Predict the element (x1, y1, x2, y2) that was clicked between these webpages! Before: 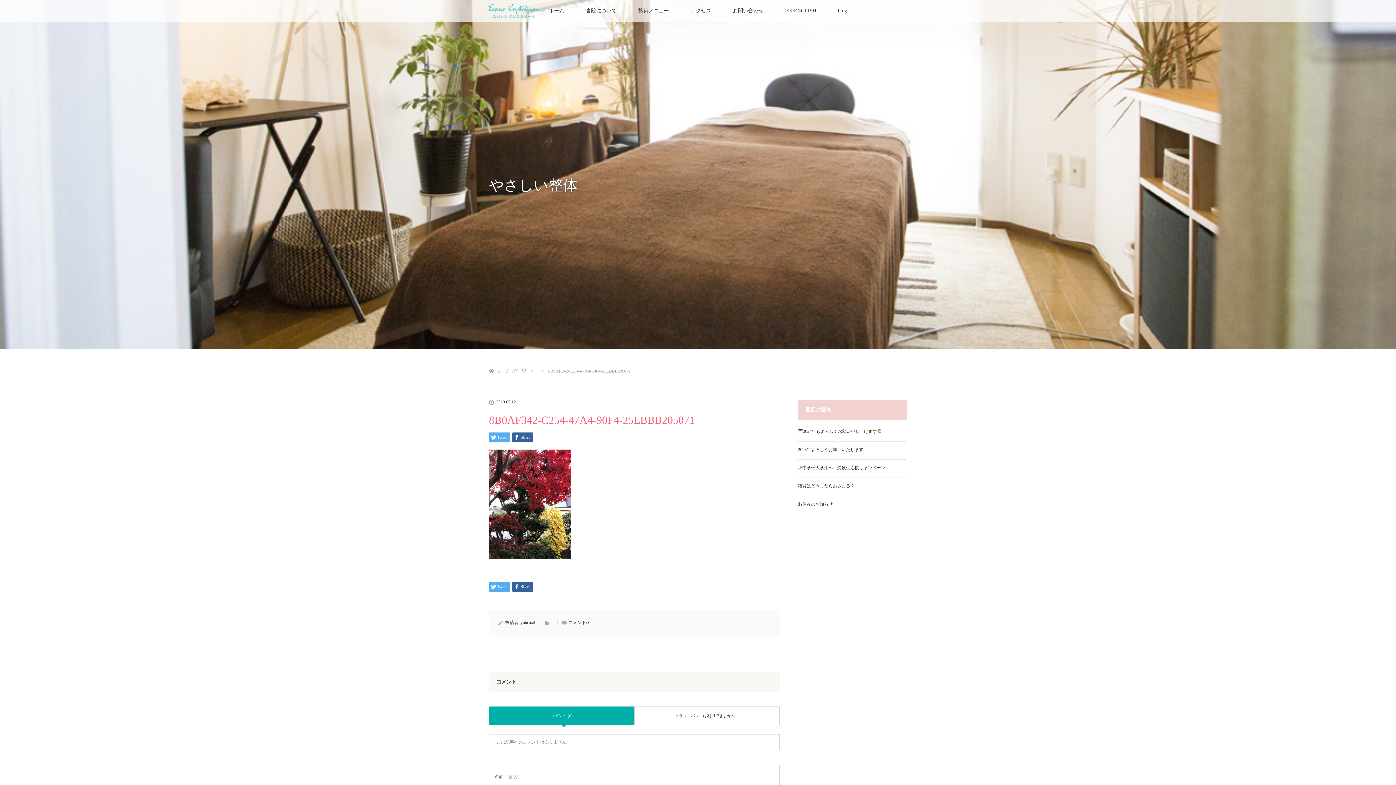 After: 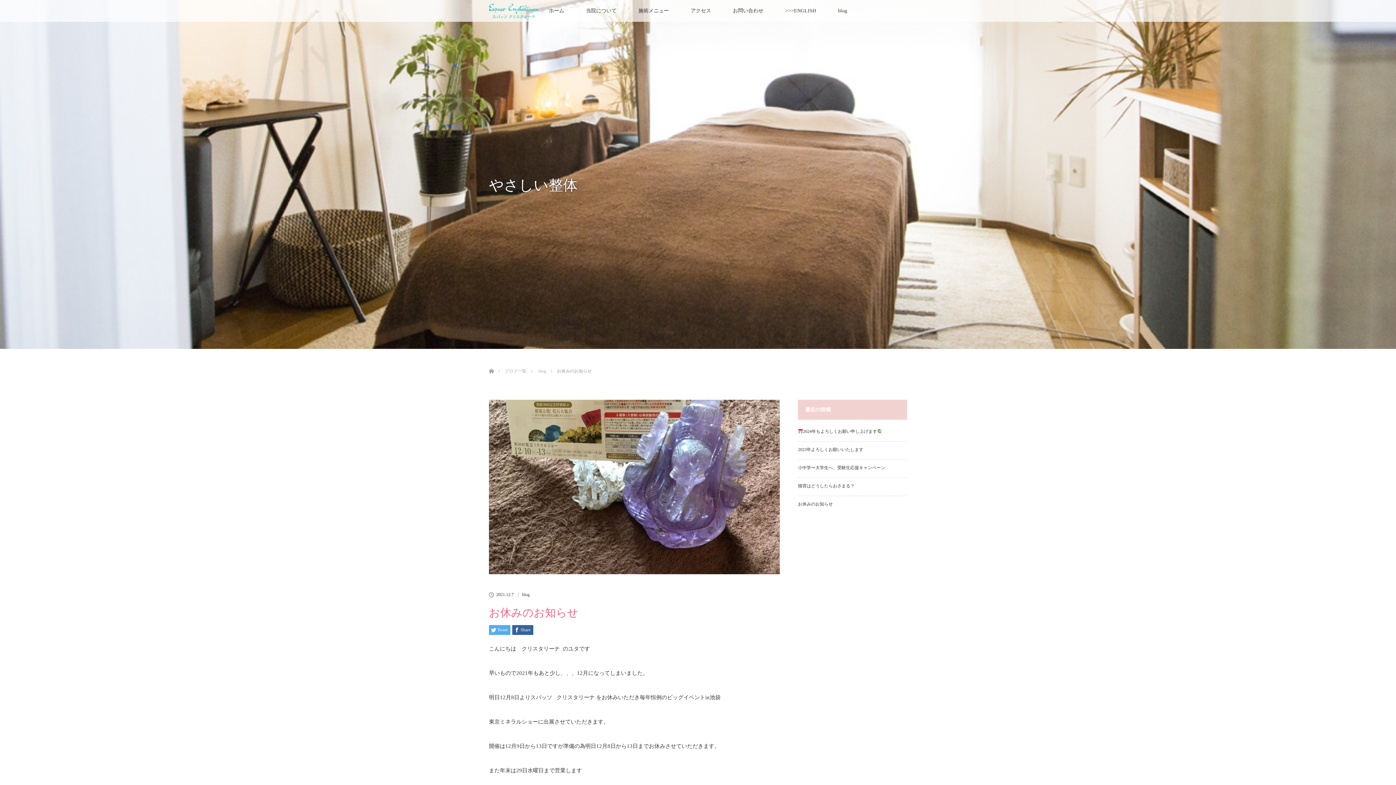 Action: bbox: (798, 501, 833, 506) label: お休みのお知らせ